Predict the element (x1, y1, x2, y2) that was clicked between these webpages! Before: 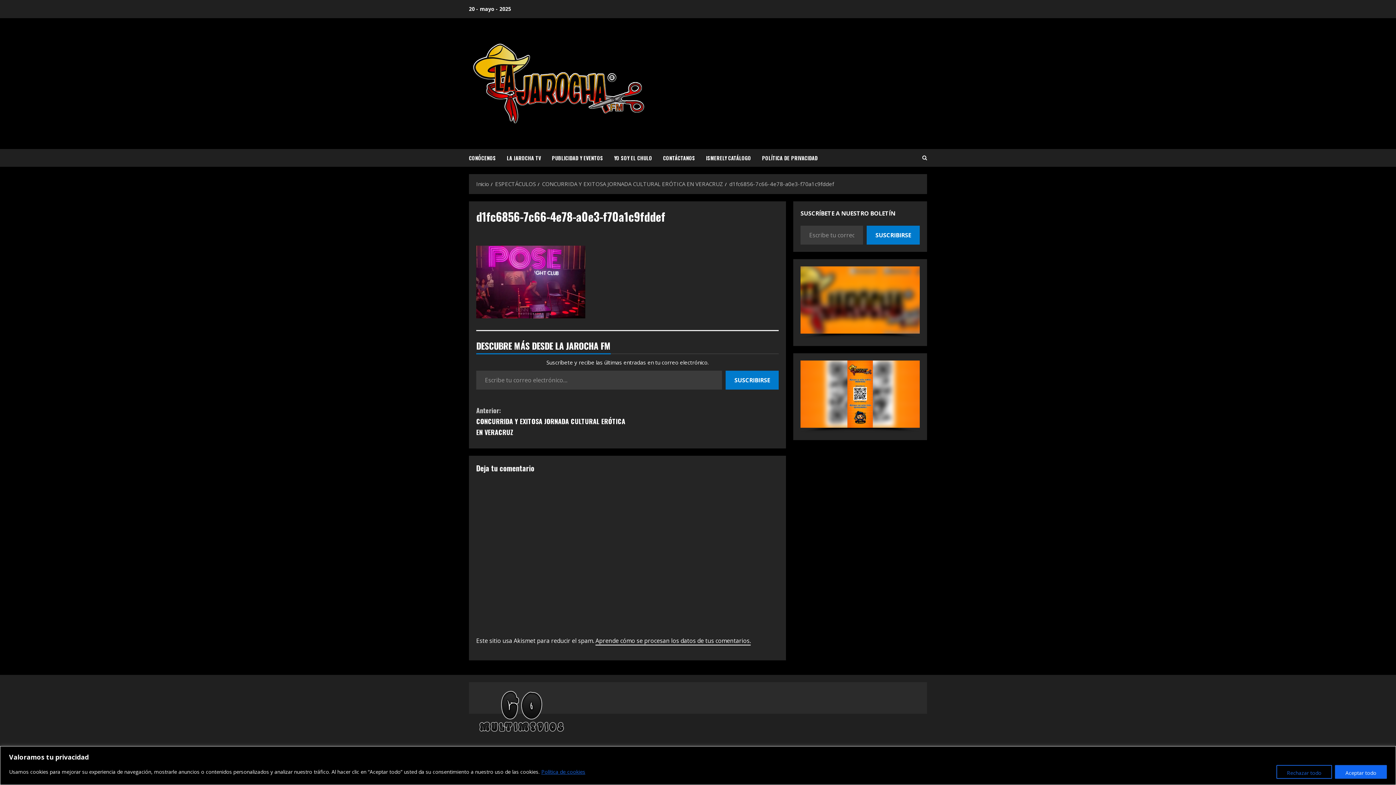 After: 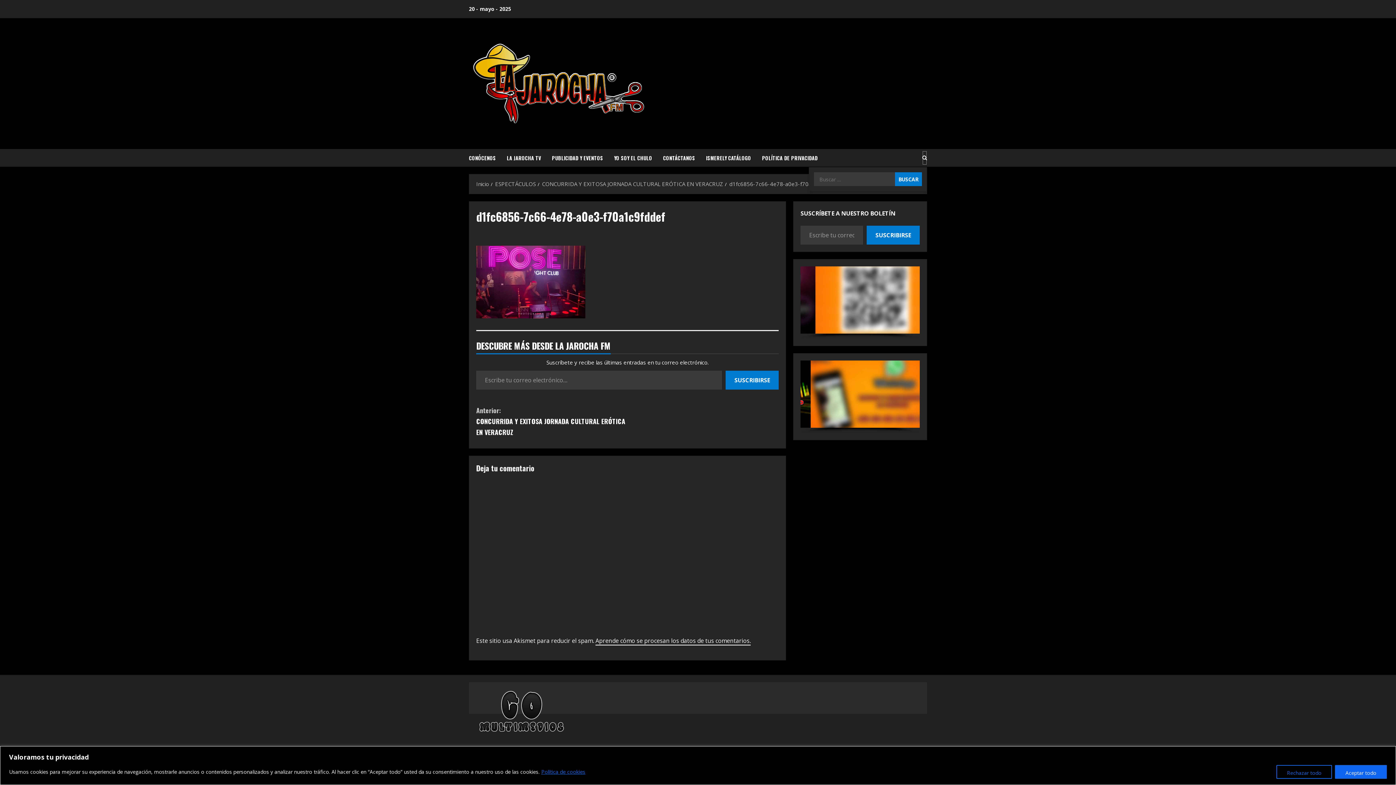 Action: label: Abrir formulario de búsqueda bbox: (922, 150, 927, 165)